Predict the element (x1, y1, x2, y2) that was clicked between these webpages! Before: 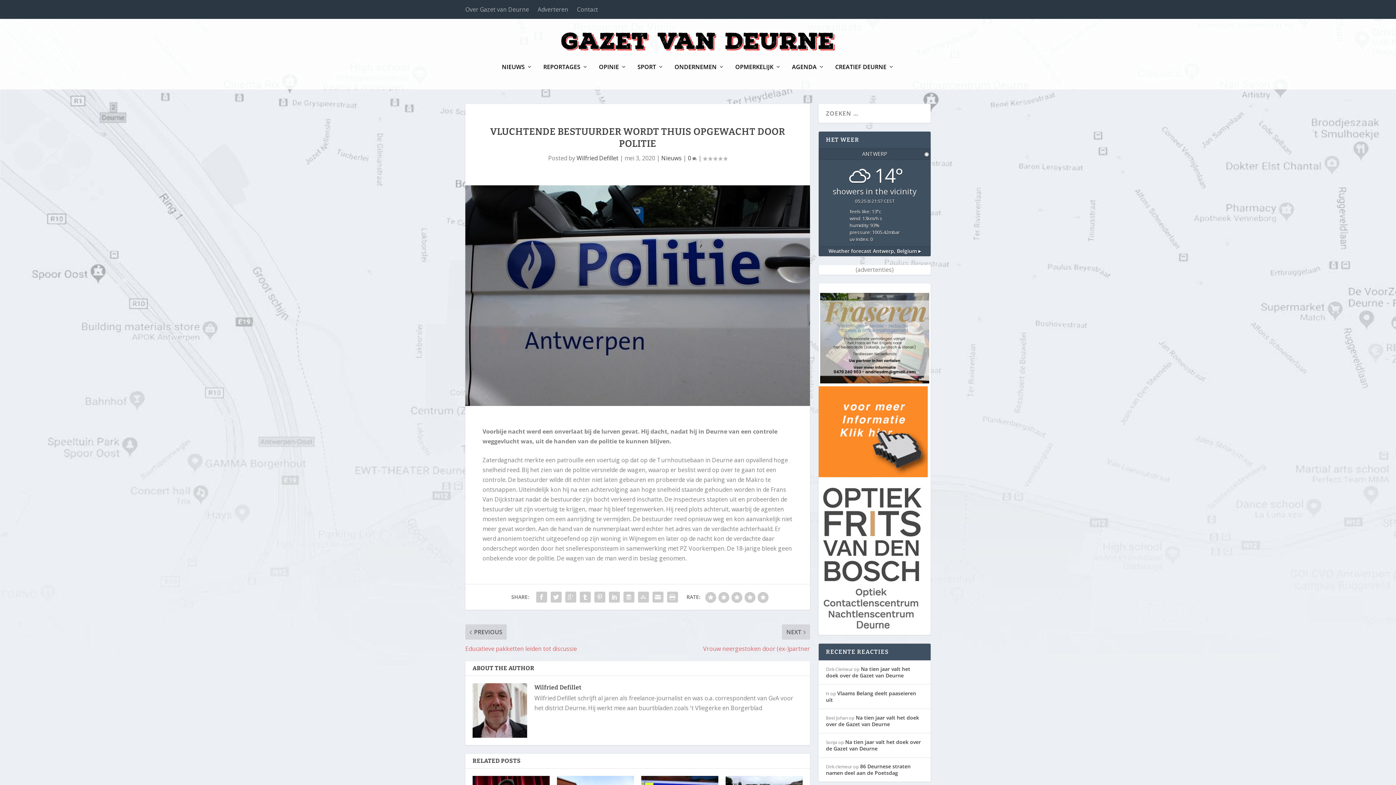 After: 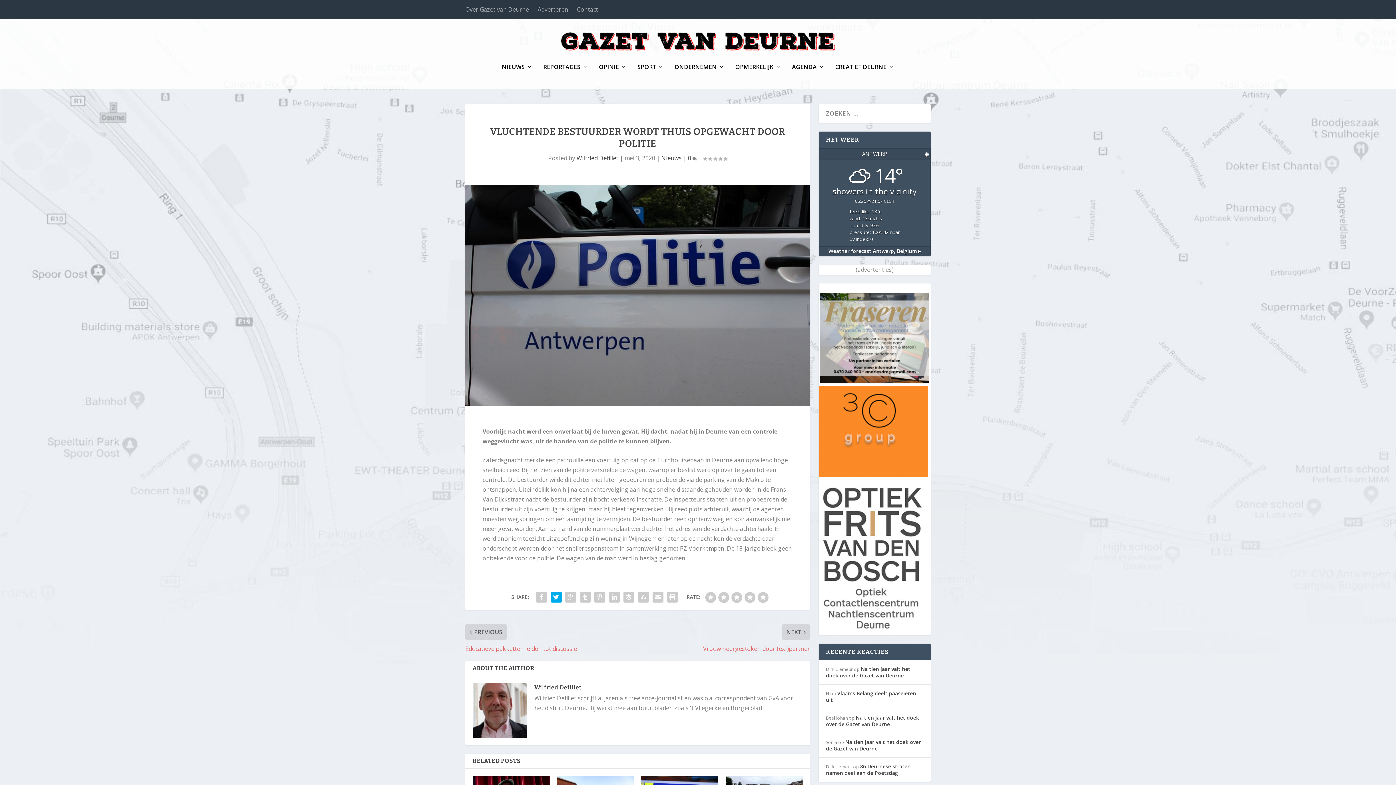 Action: bbox: (548, 590, 563, 604)